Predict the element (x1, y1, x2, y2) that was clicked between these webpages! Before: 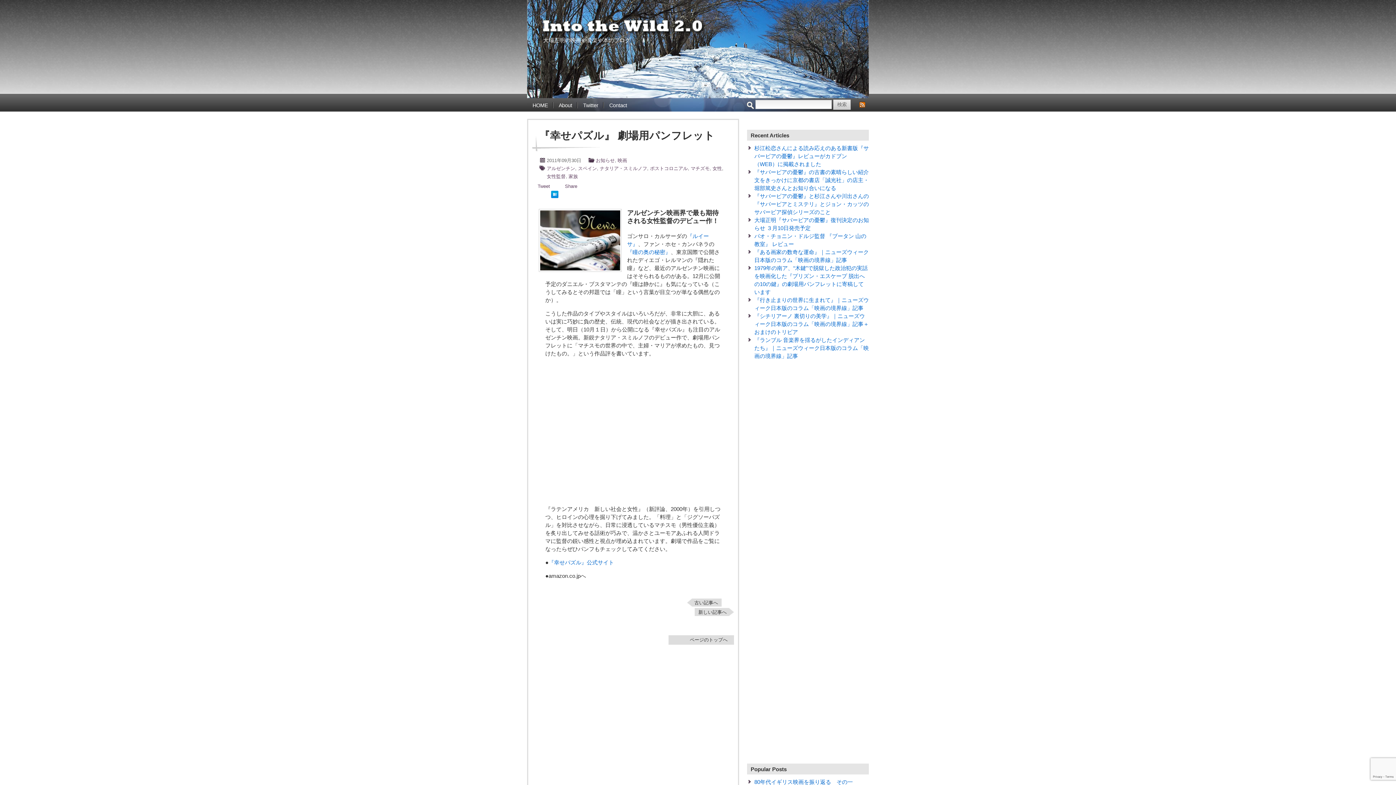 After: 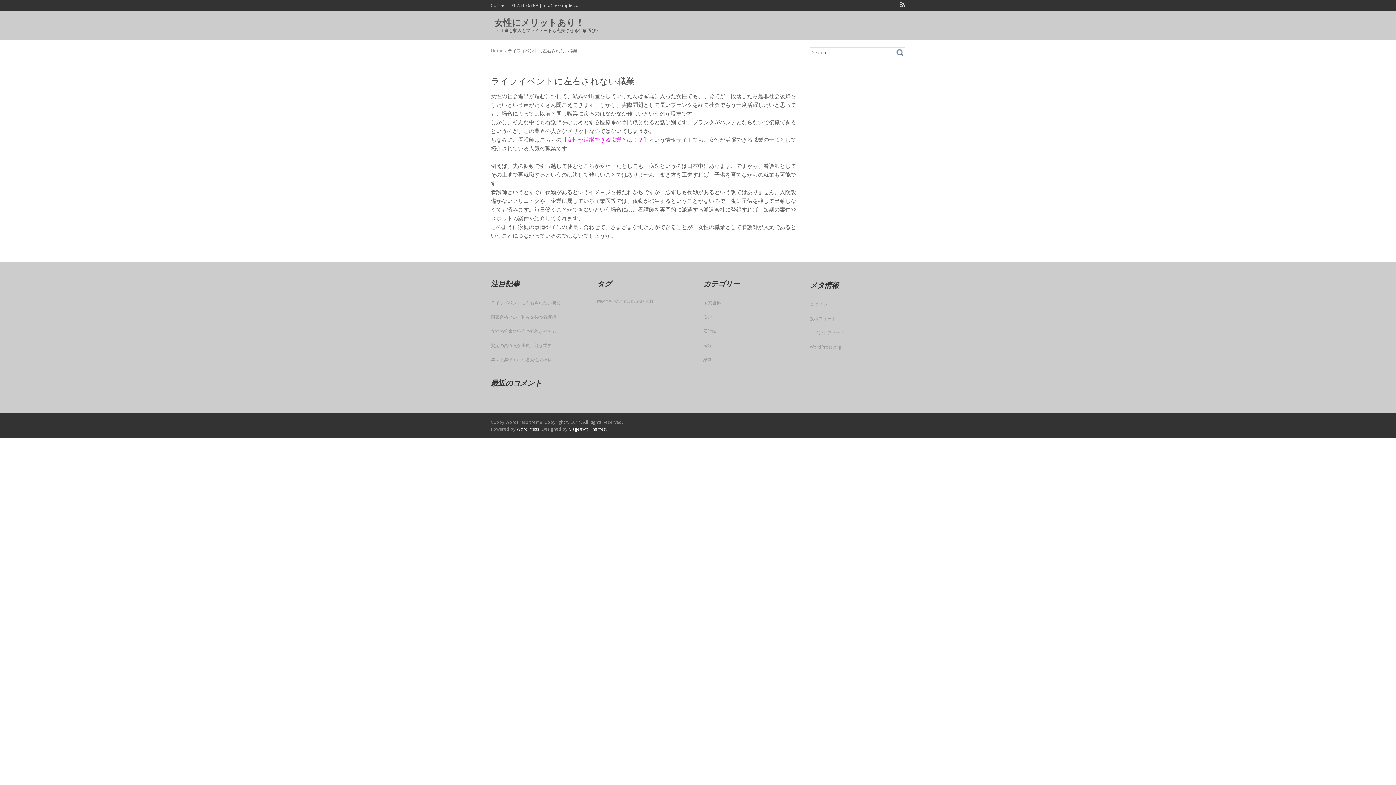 Action: label: 『幸せパズル』公式サイト bbox: (548, 559, 614, 565)